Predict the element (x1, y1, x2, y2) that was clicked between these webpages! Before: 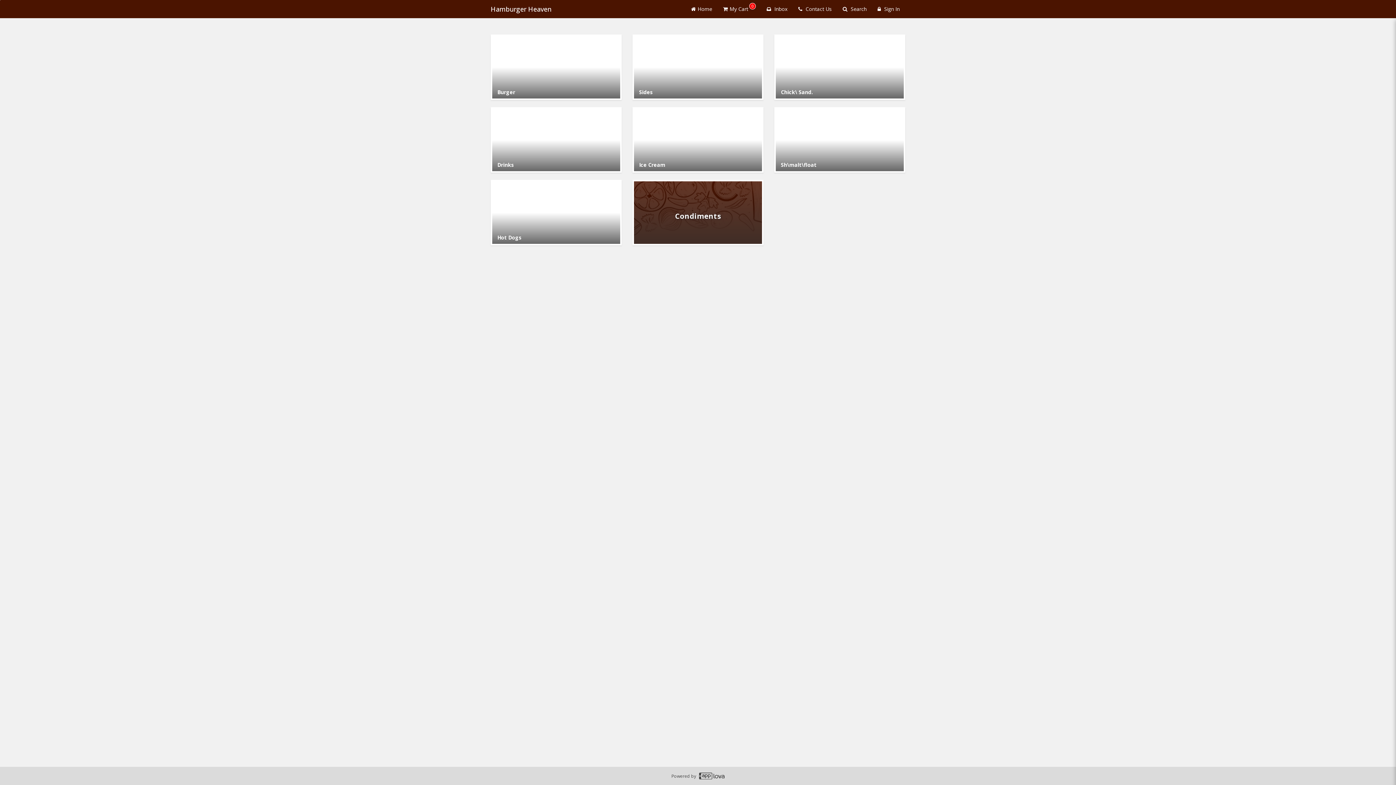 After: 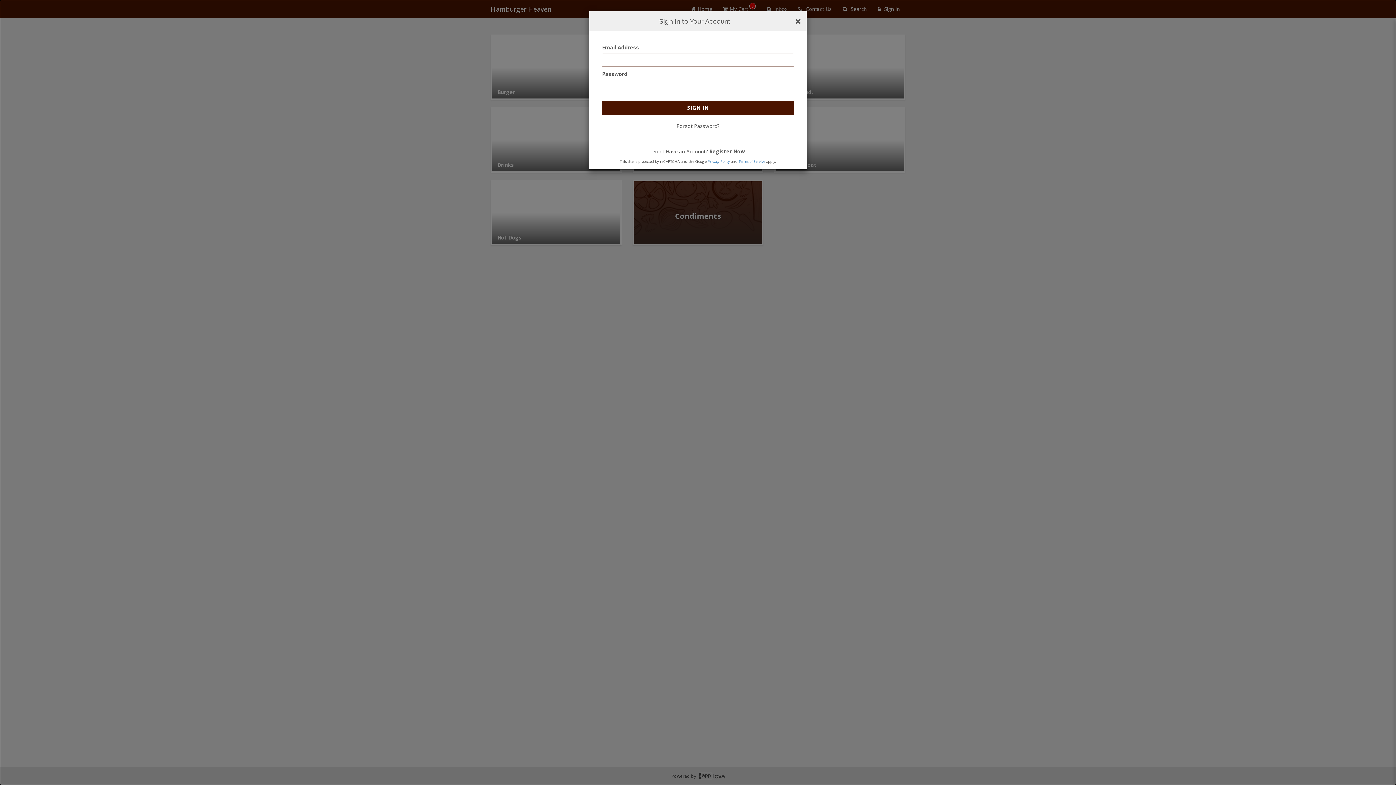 Action: bbox: (872, 0, 905, 18) label: Sign in